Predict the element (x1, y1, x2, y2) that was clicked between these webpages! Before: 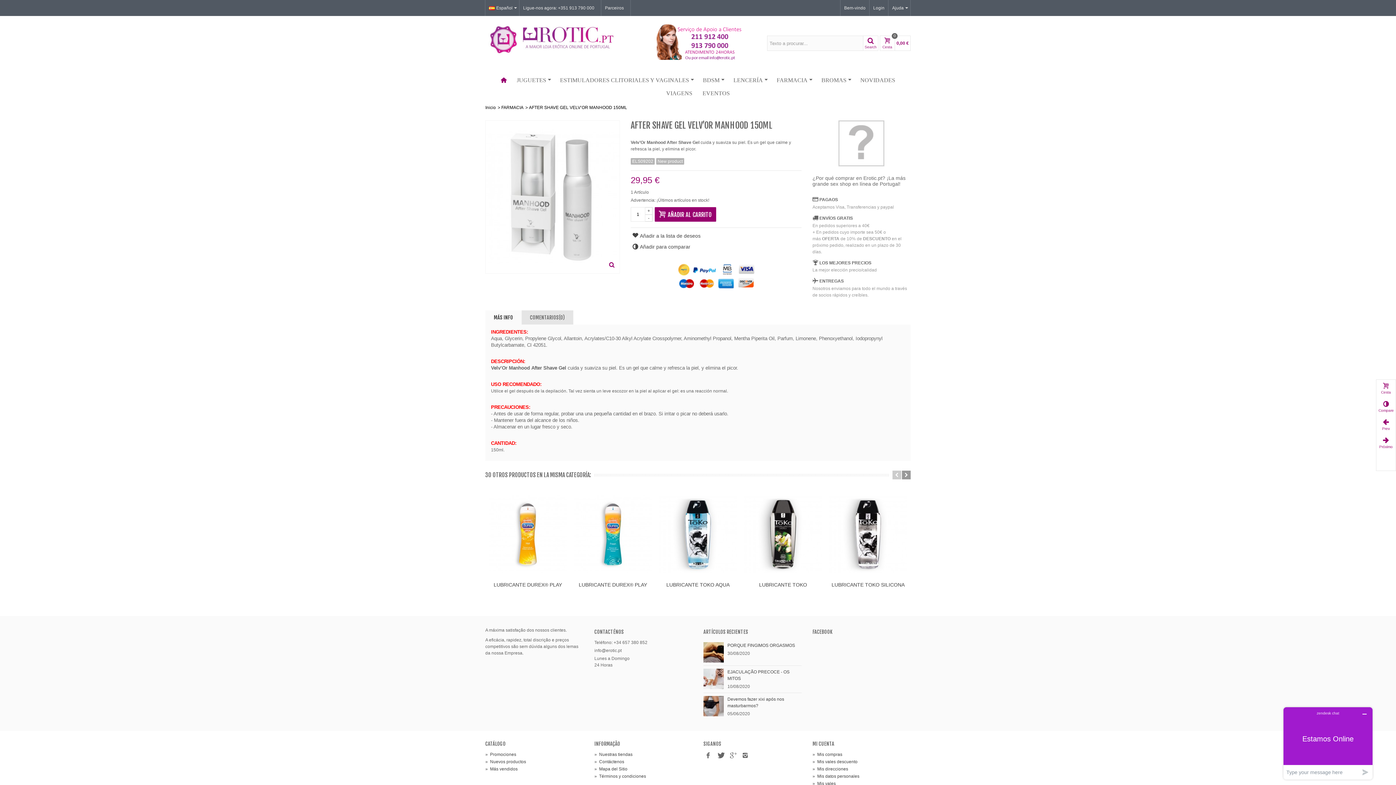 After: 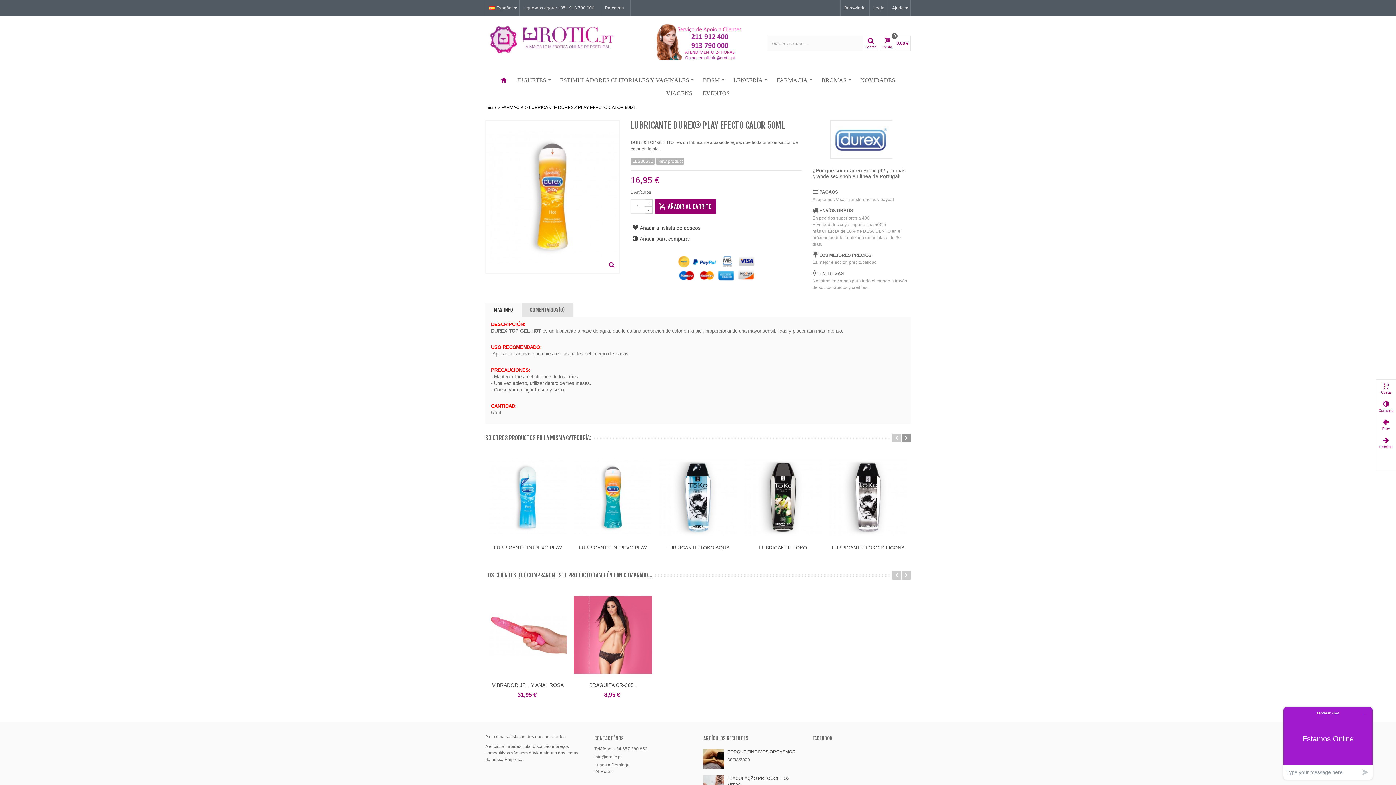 Action: bbox: (491, 581, 564, 596) label: LUBRICANTE DUREX® PLAY EFECTO...